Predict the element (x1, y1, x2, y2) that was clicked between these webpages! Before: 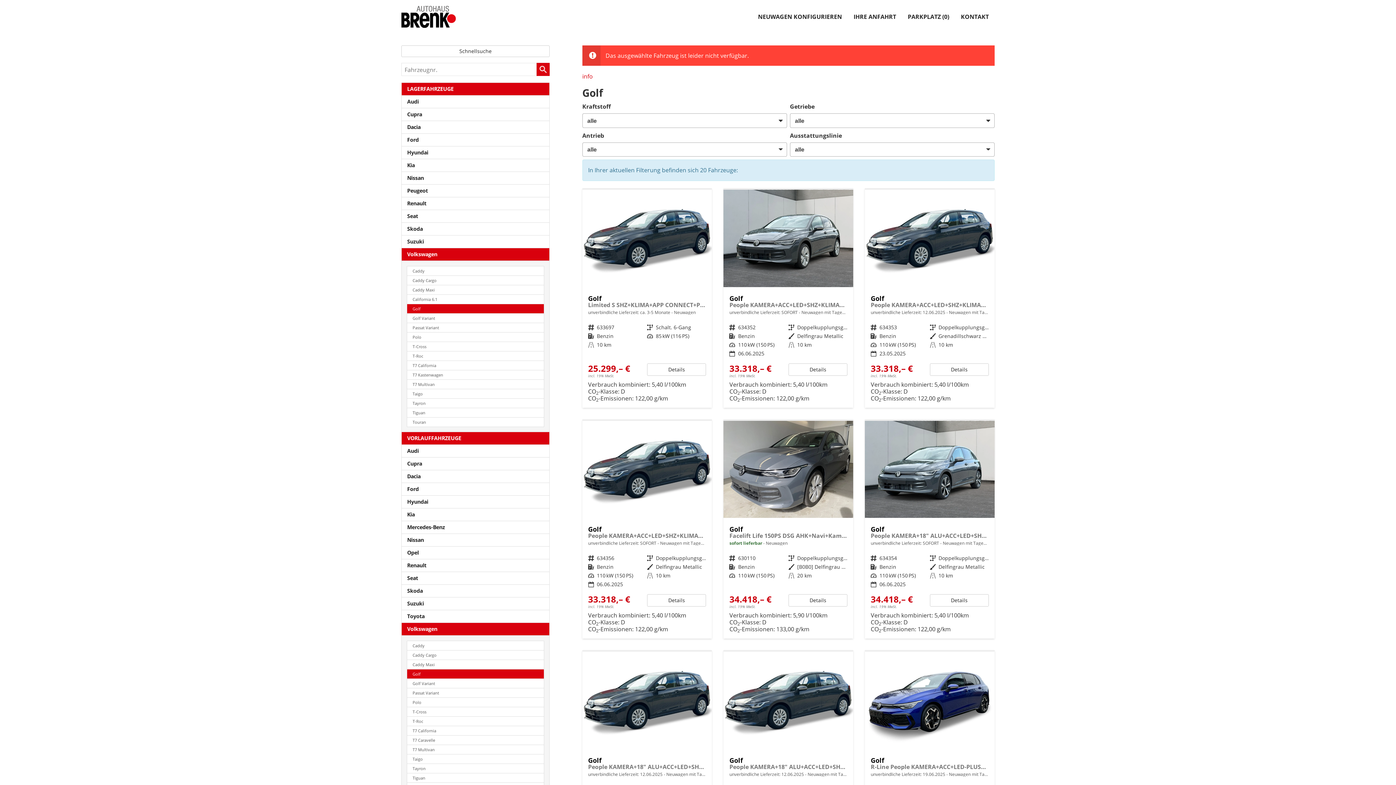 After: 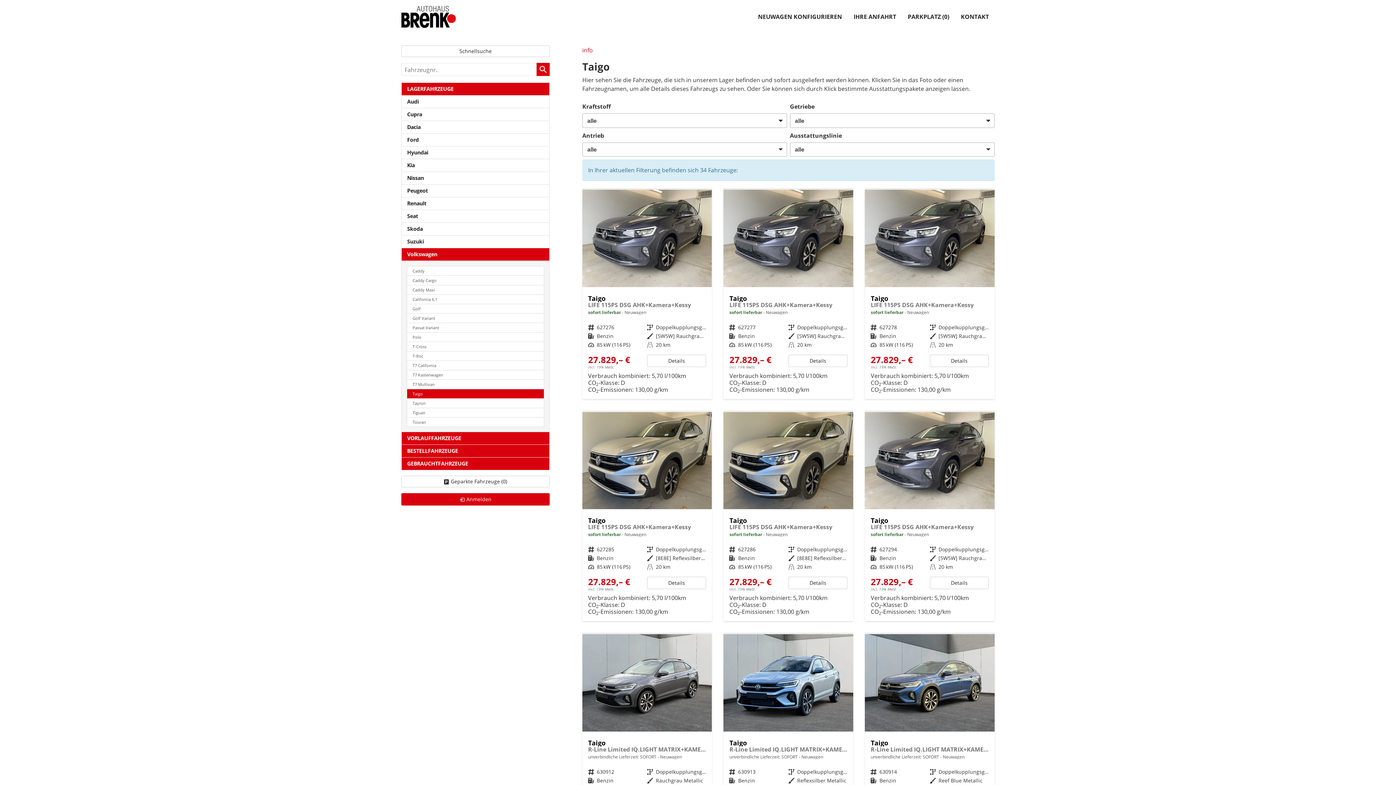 Action: label: Taigo bbox: (406, 389, 544, 398)